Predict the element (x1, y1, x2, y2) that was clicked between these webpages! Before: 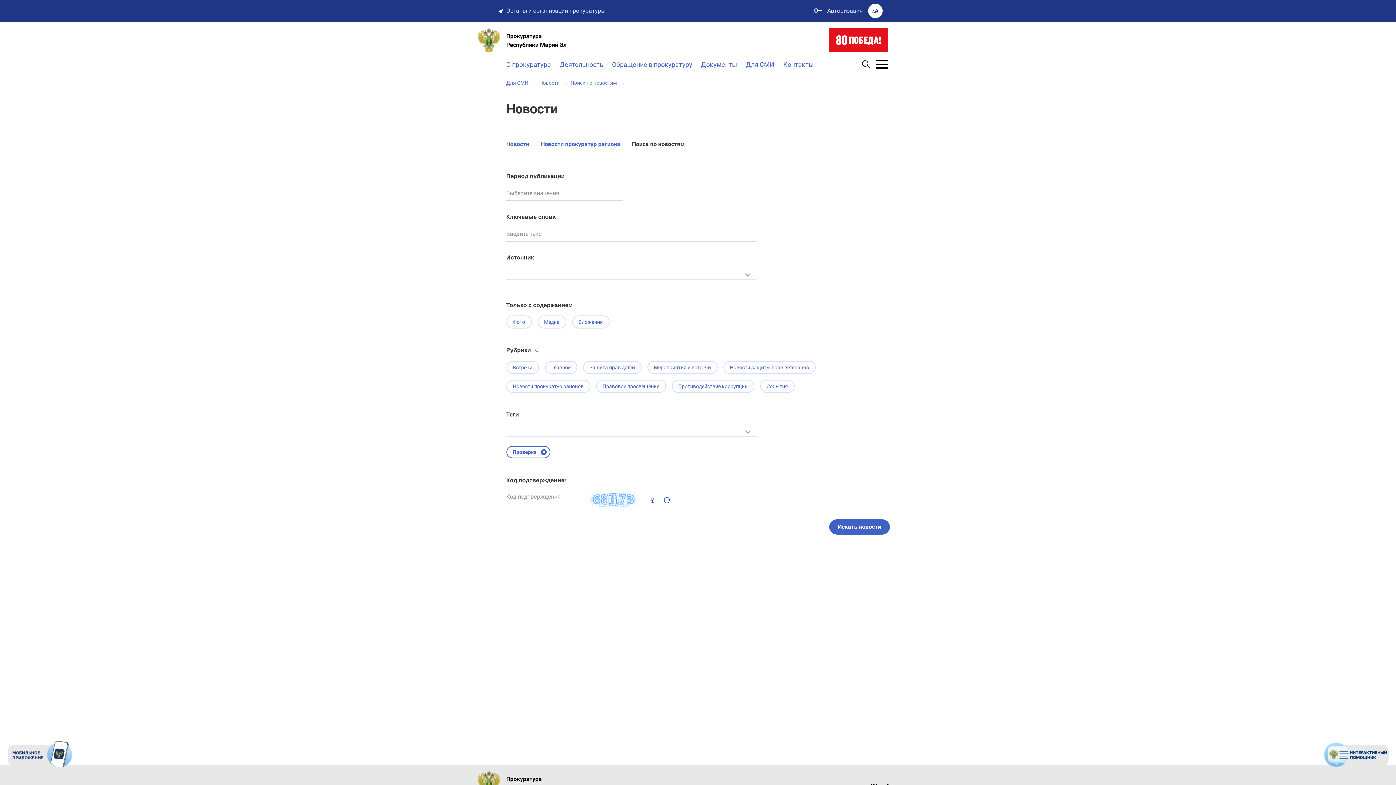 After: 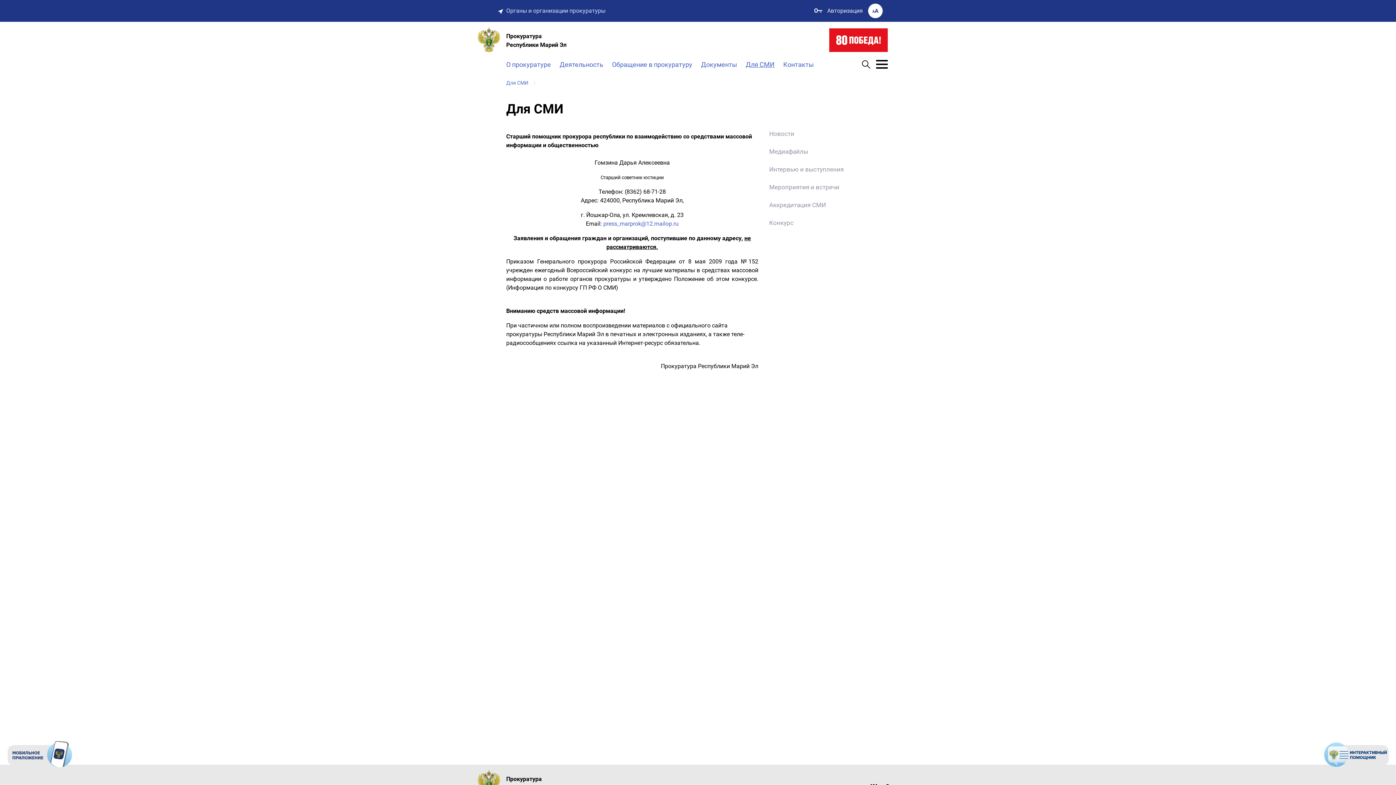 Action: label: Для СМИ bbox: (746, 59, 774, 69)